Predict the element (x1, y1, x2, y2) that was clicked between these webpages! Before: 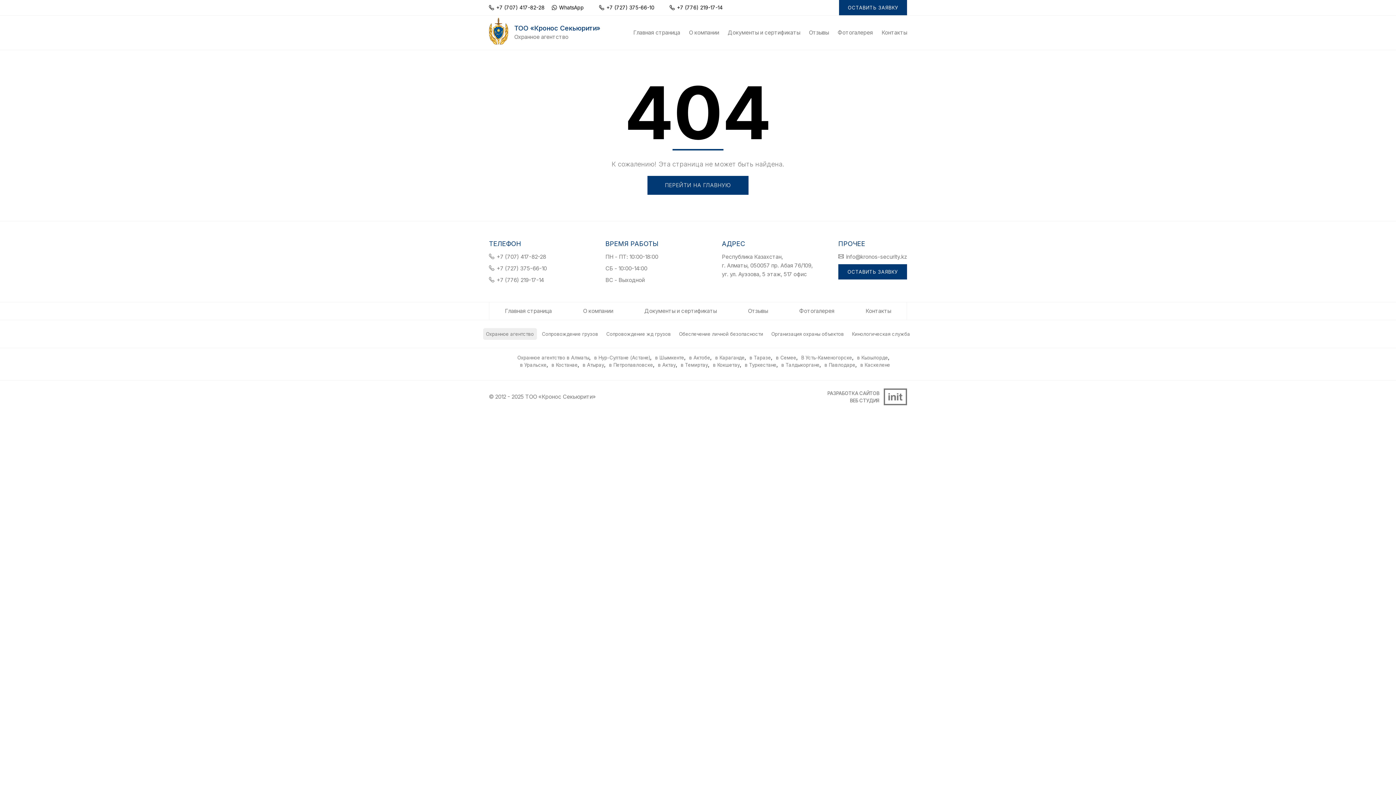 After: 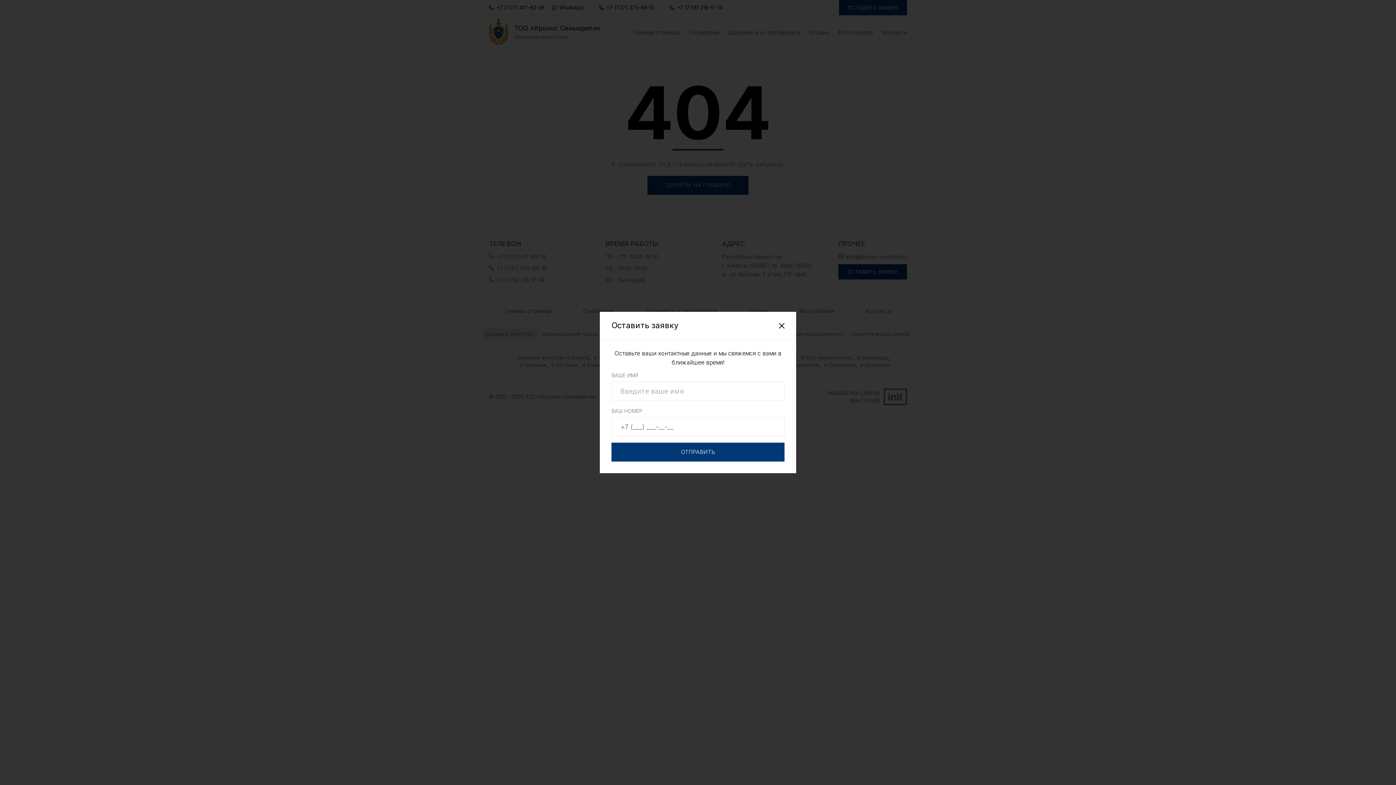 Action: label: ОСТАВИТЬ ЗАЯВКУ bbox: (838, 264, 907, 279)